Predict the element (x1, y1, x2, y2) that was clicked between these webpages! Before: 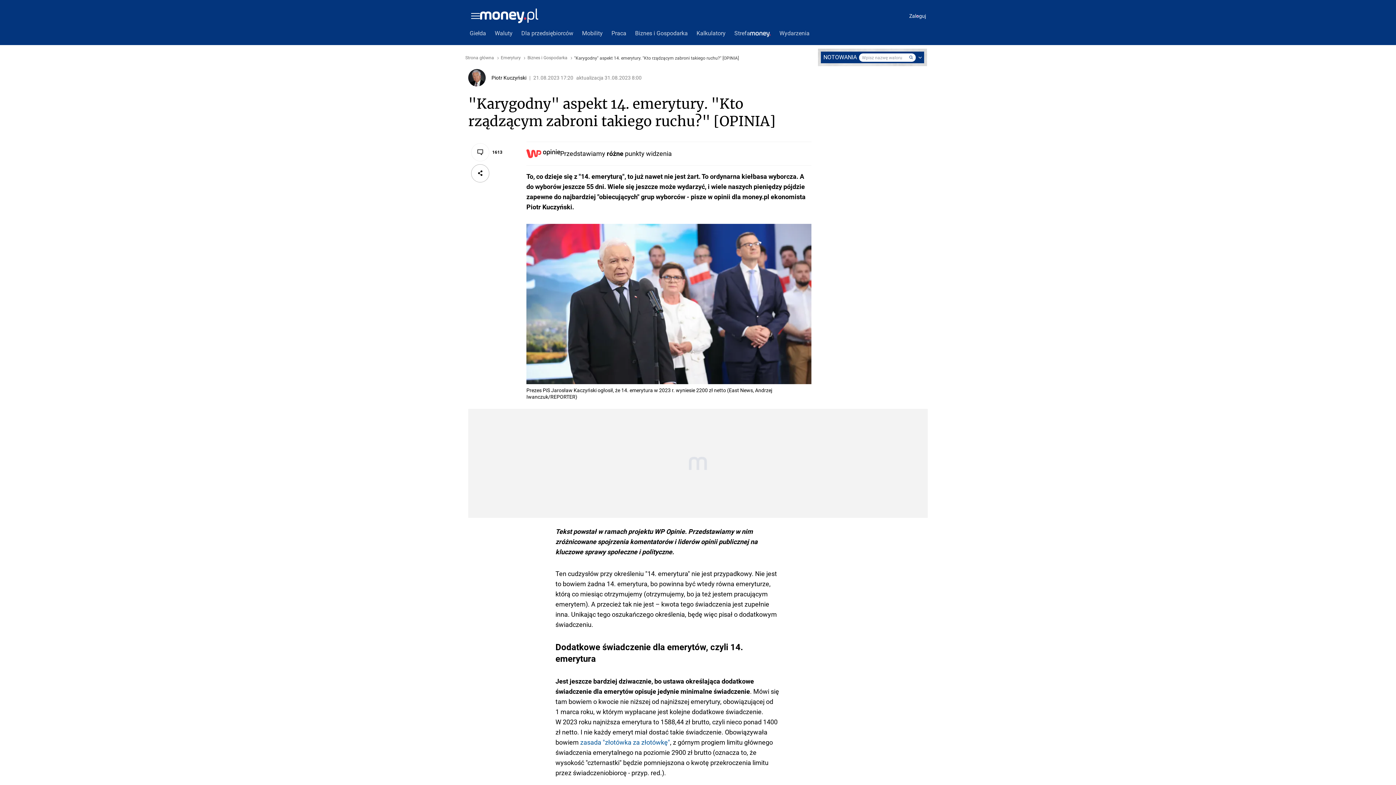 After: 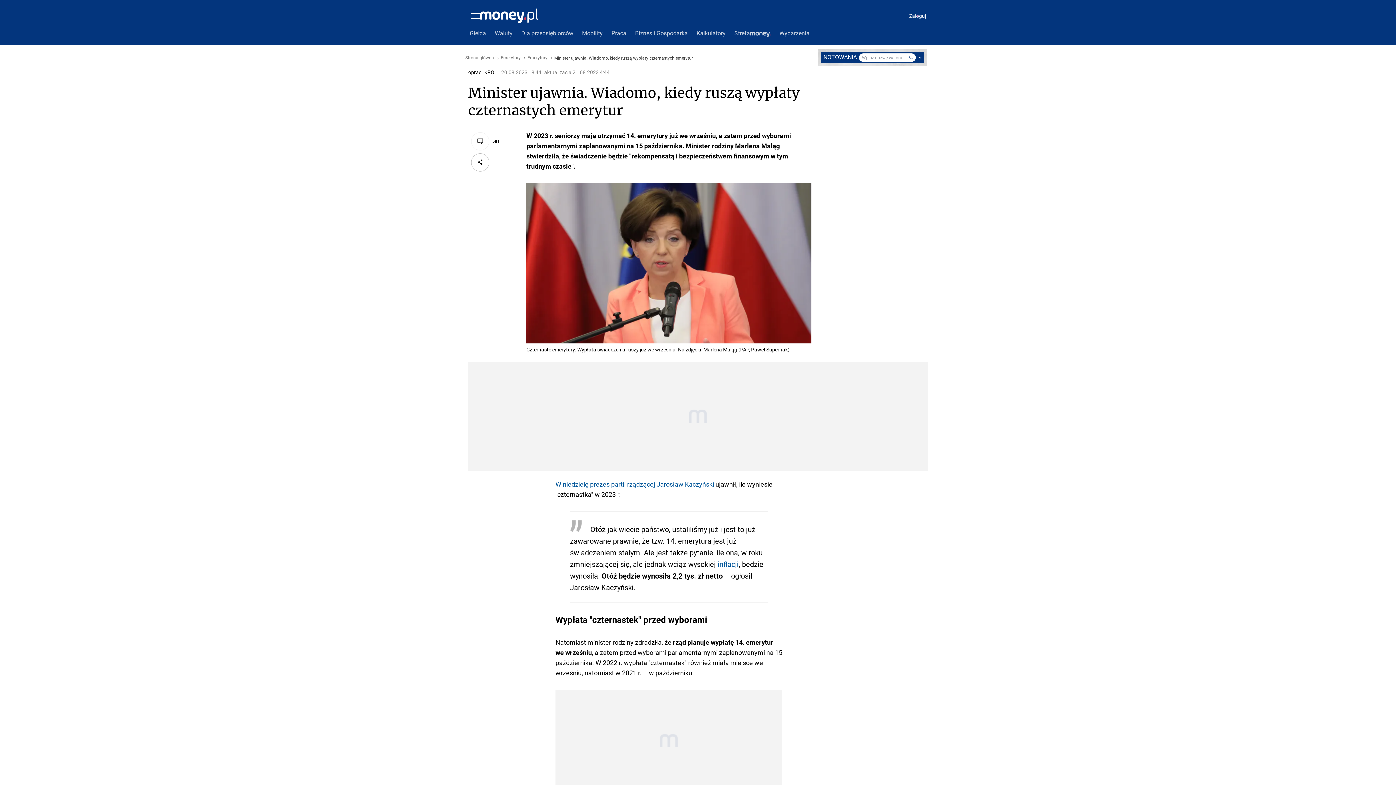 Action: bbox: (580, 738, 670, 746) label: zasada "złotówka za złotówkę"